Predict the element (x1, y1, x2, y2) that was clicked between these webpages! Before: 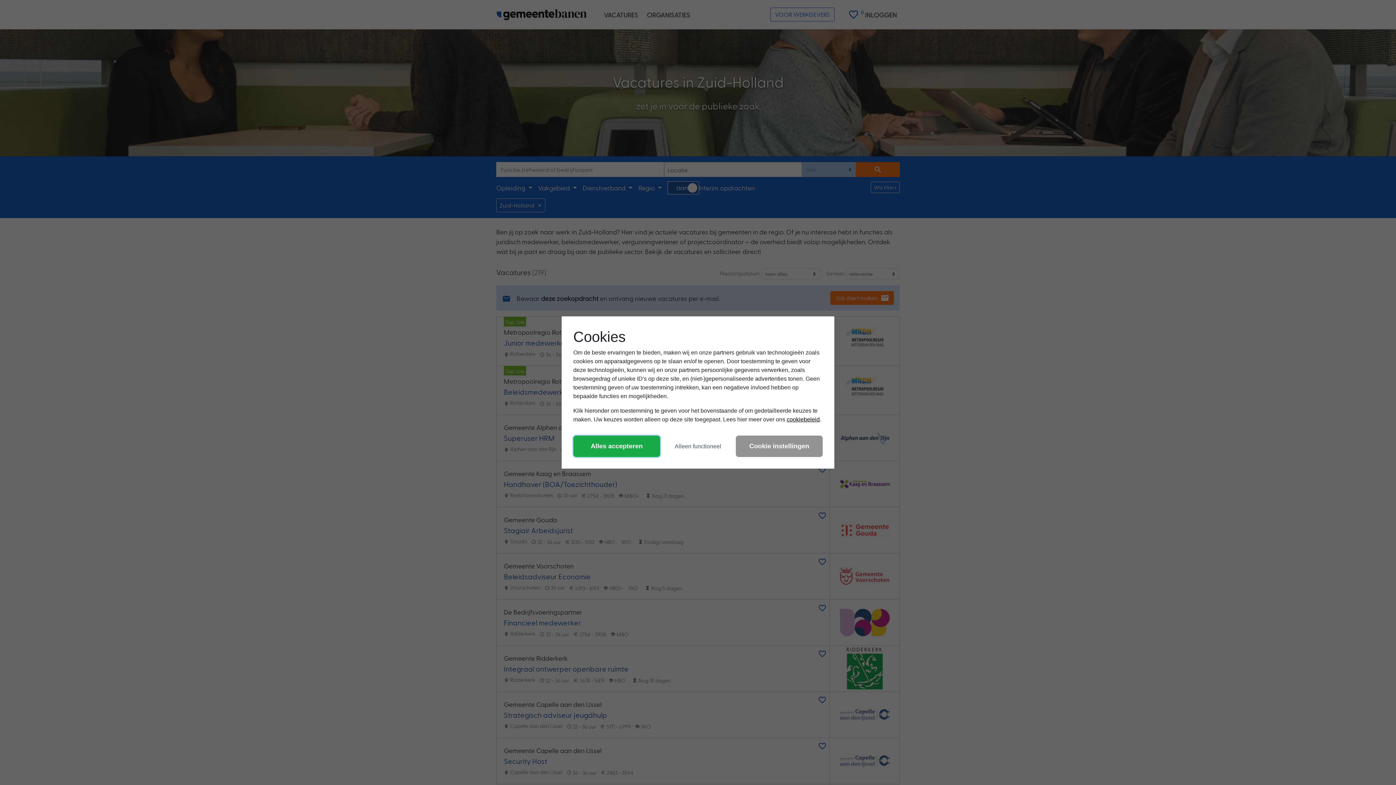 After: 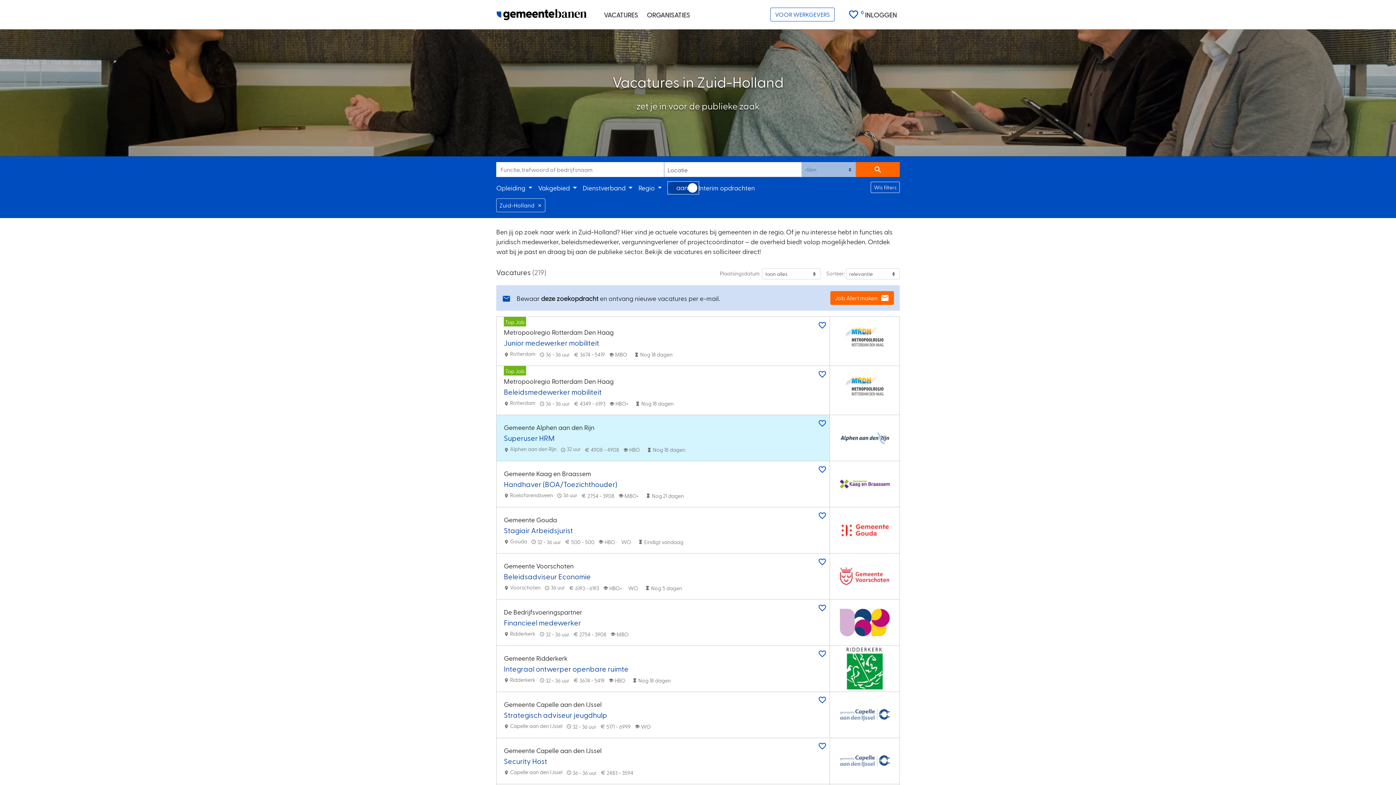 Action: bbox: (573, 435, 660, 457) label: Alles accepteren